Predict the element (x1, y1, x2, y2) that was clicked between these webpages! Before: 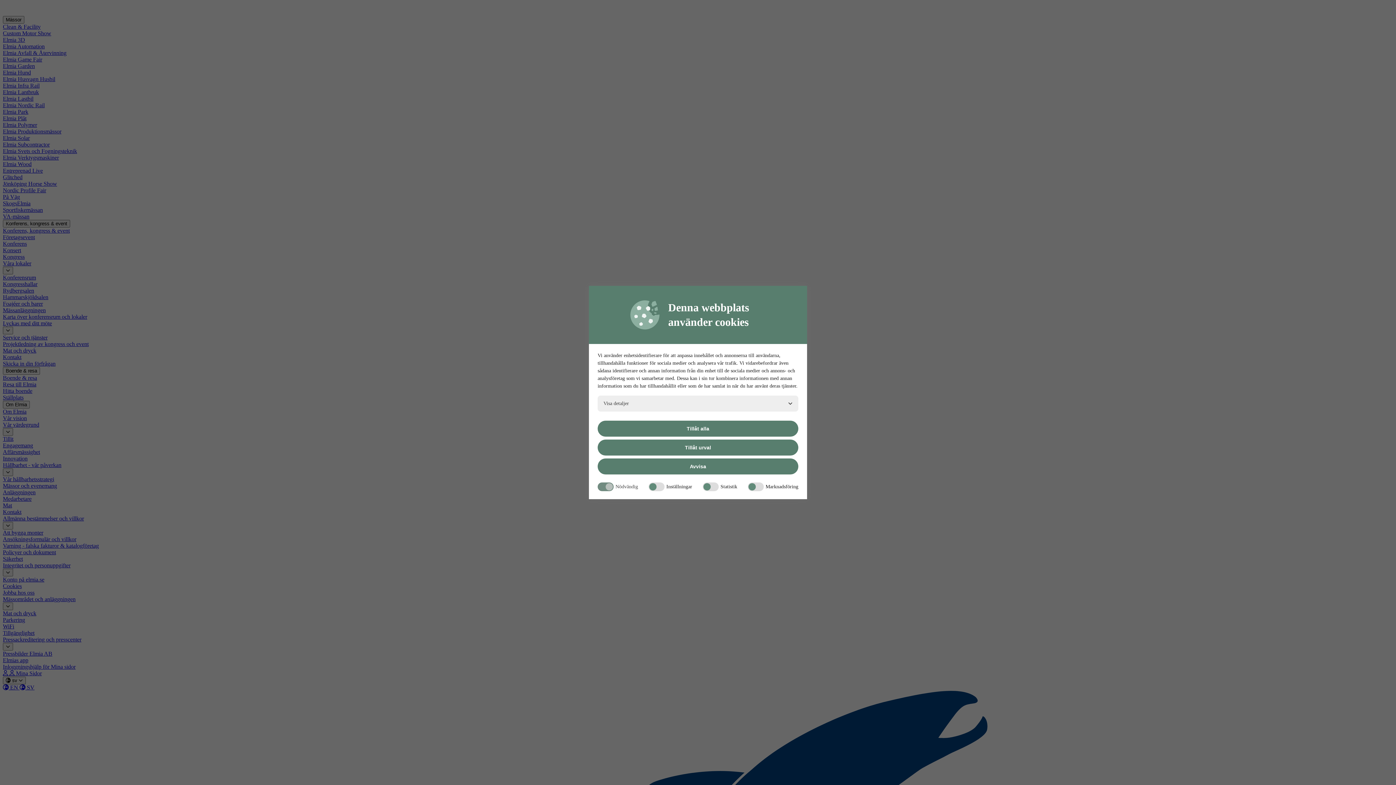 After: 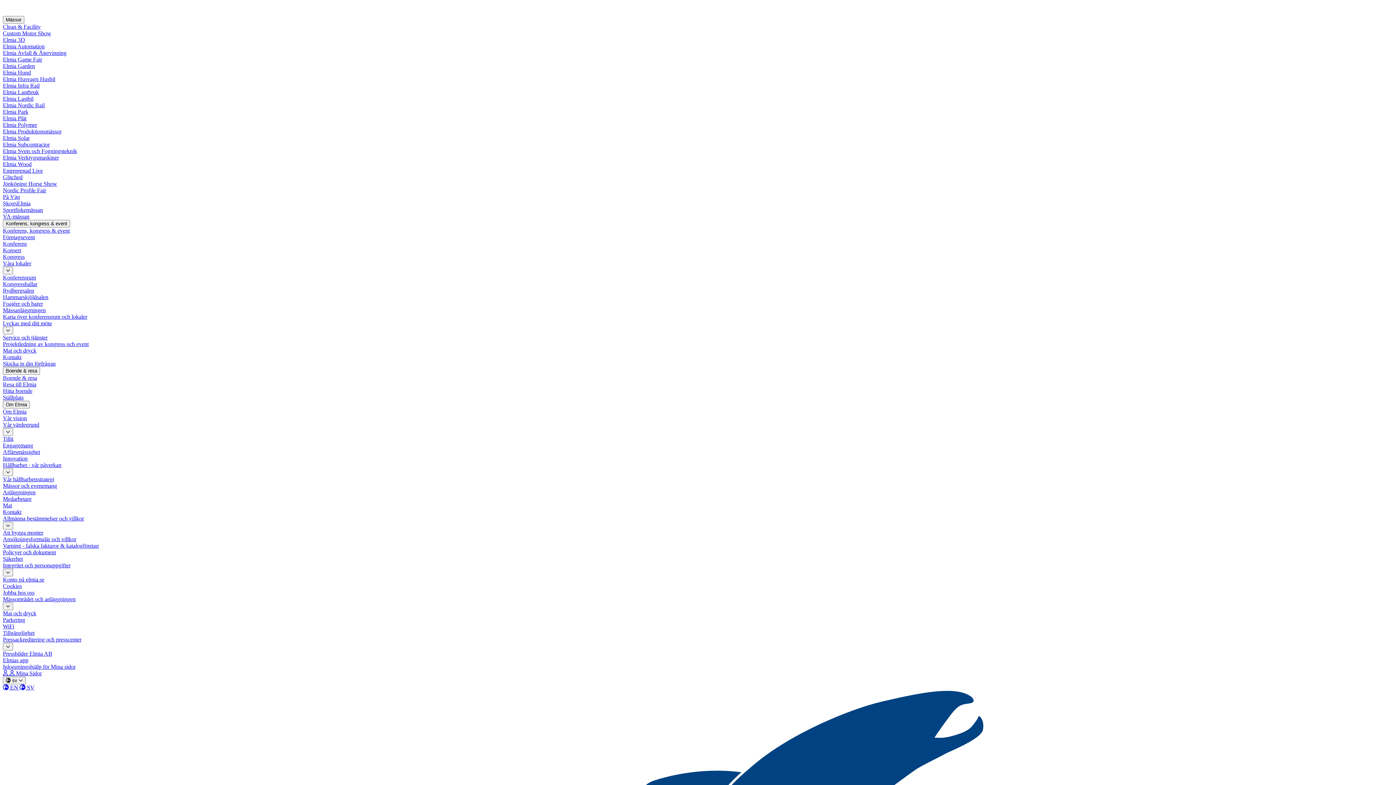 Action: bbox: (597, 439, 798, 455) label: Tillåt urval